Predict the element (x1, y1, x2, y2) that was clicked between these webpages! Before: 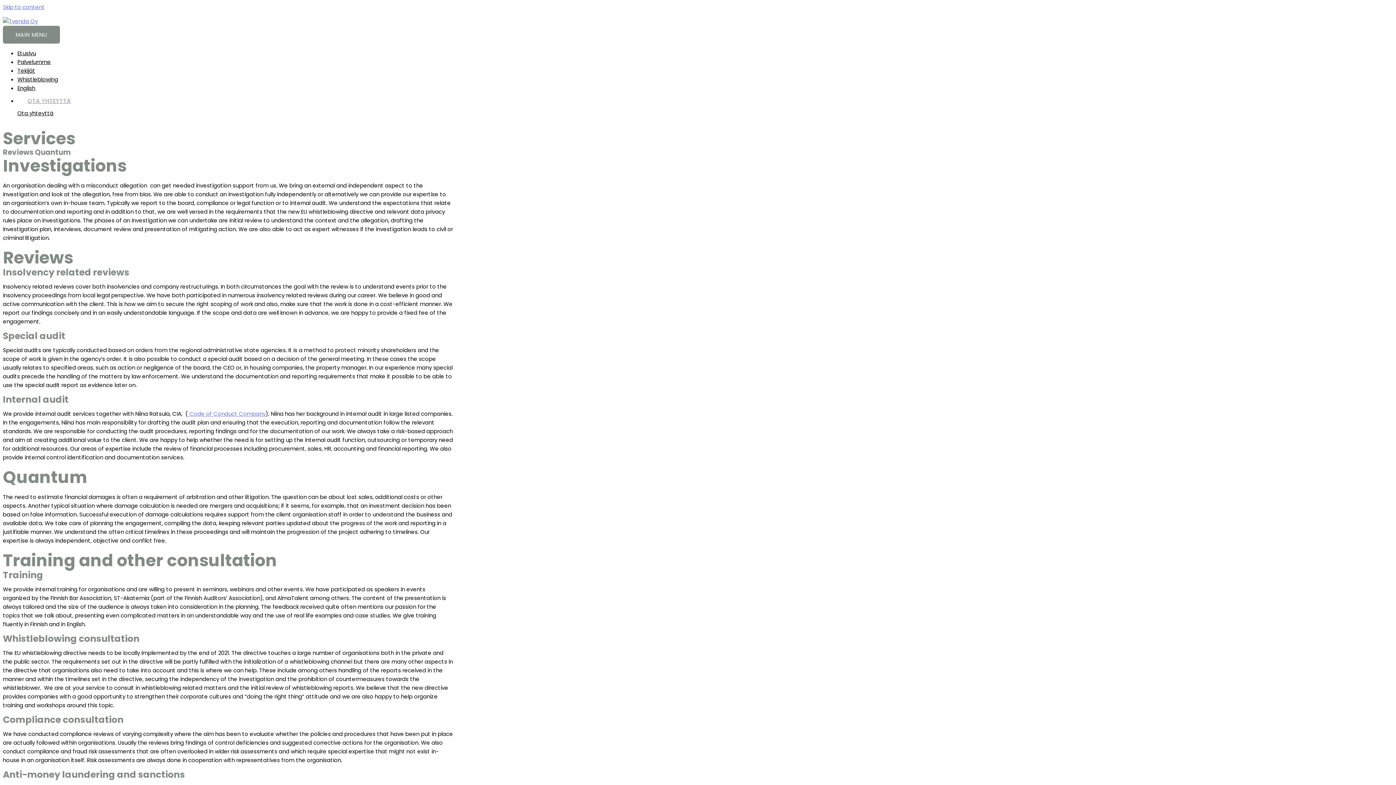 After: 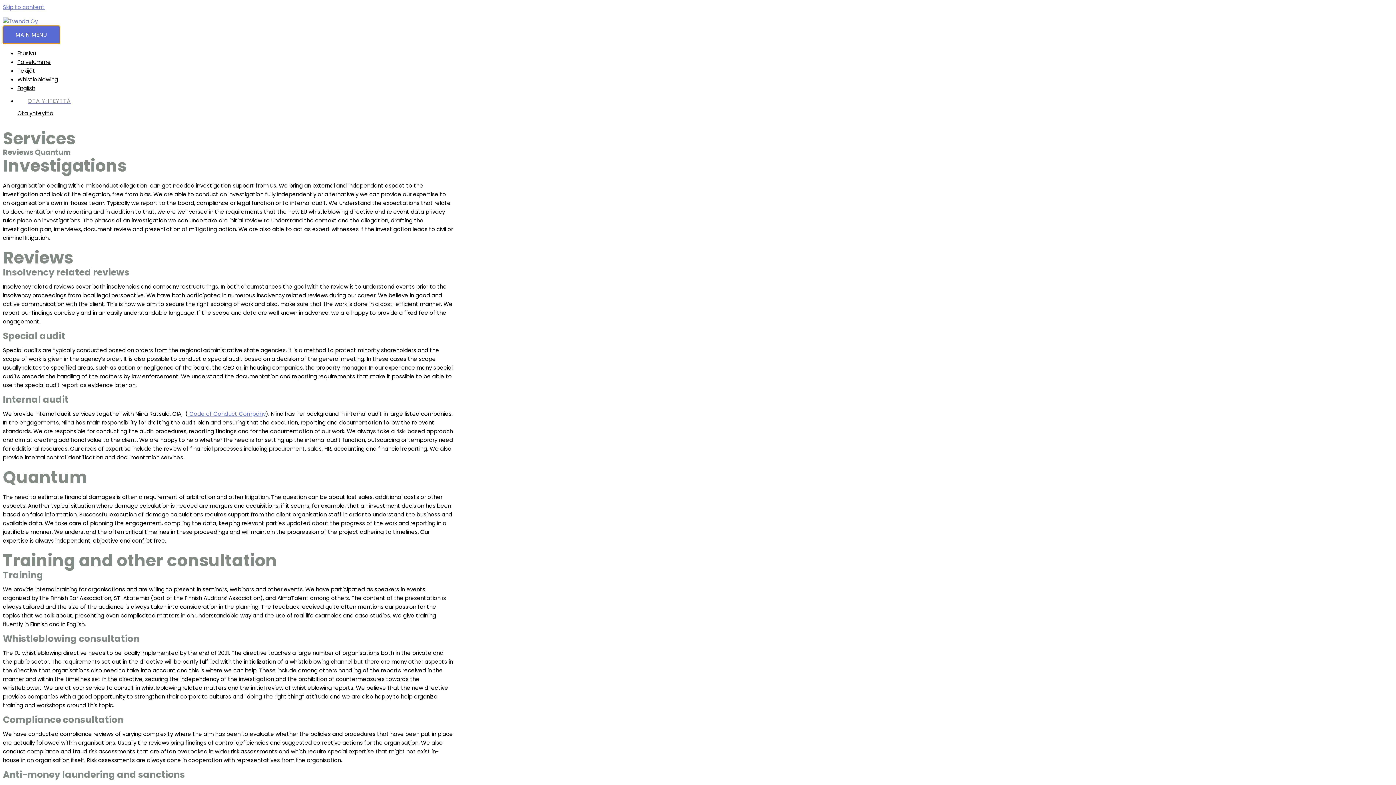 Action: label: MAIN MENU bbox: (2, 25, 60, 43)